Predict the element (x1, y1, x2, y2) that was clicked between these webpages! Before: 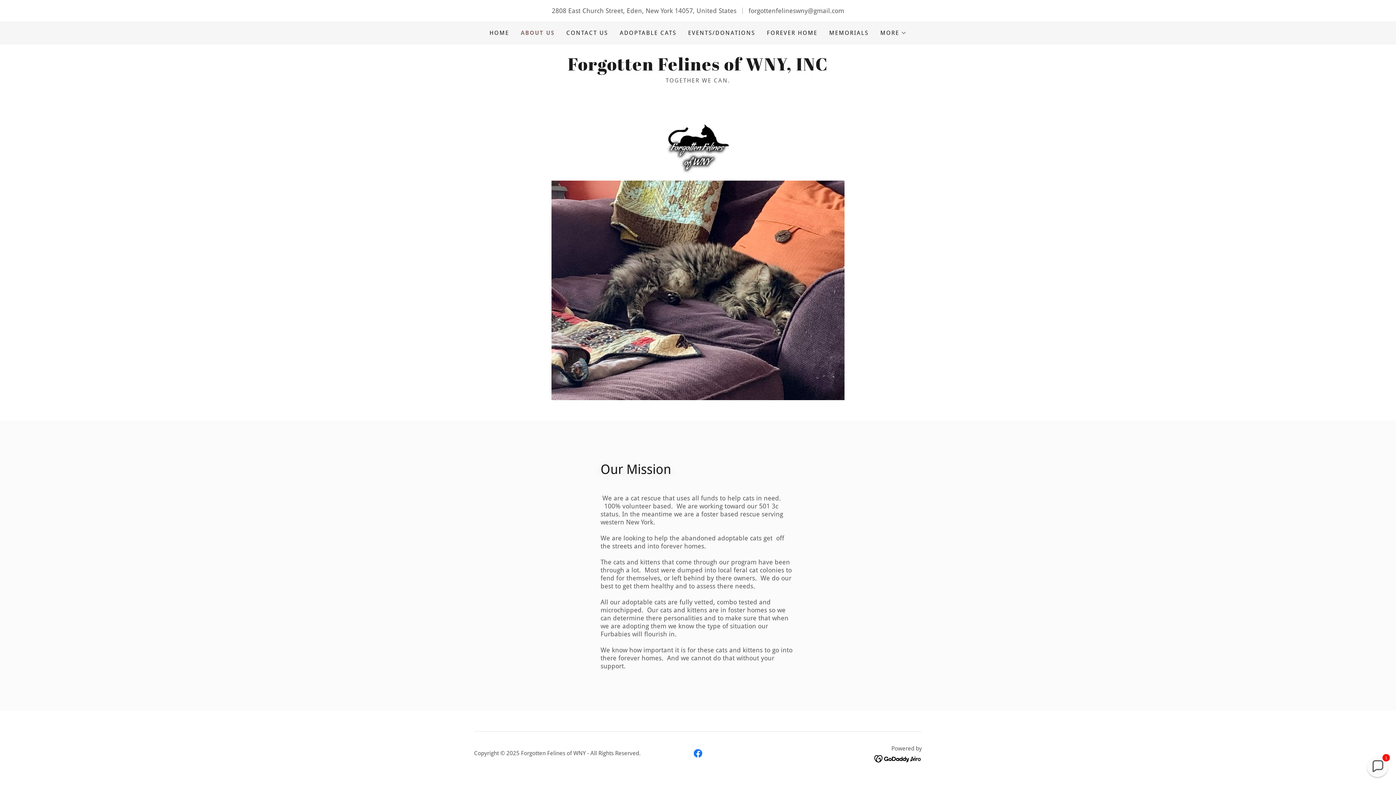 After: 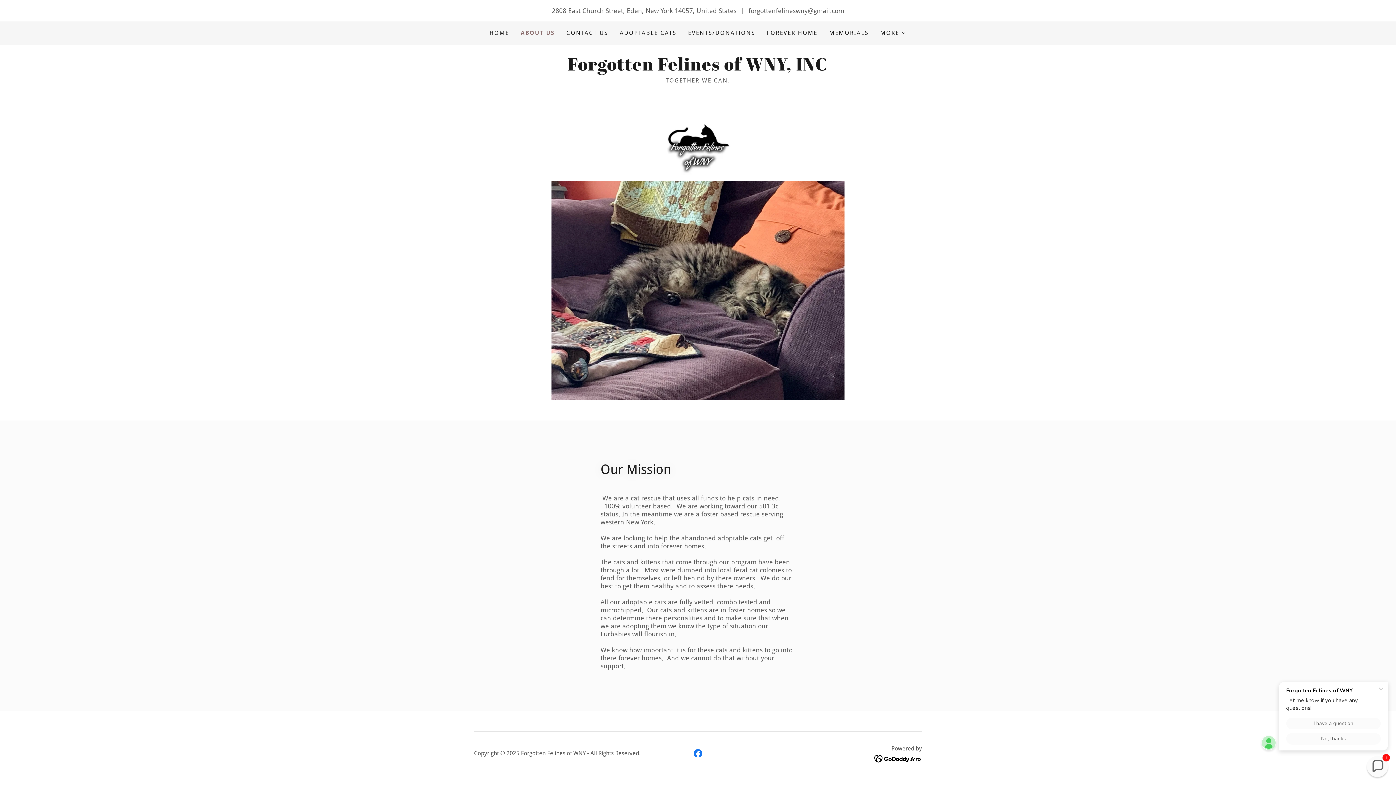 Action: bbox: (690, 746, 705, 761) label: Facebook Social Link